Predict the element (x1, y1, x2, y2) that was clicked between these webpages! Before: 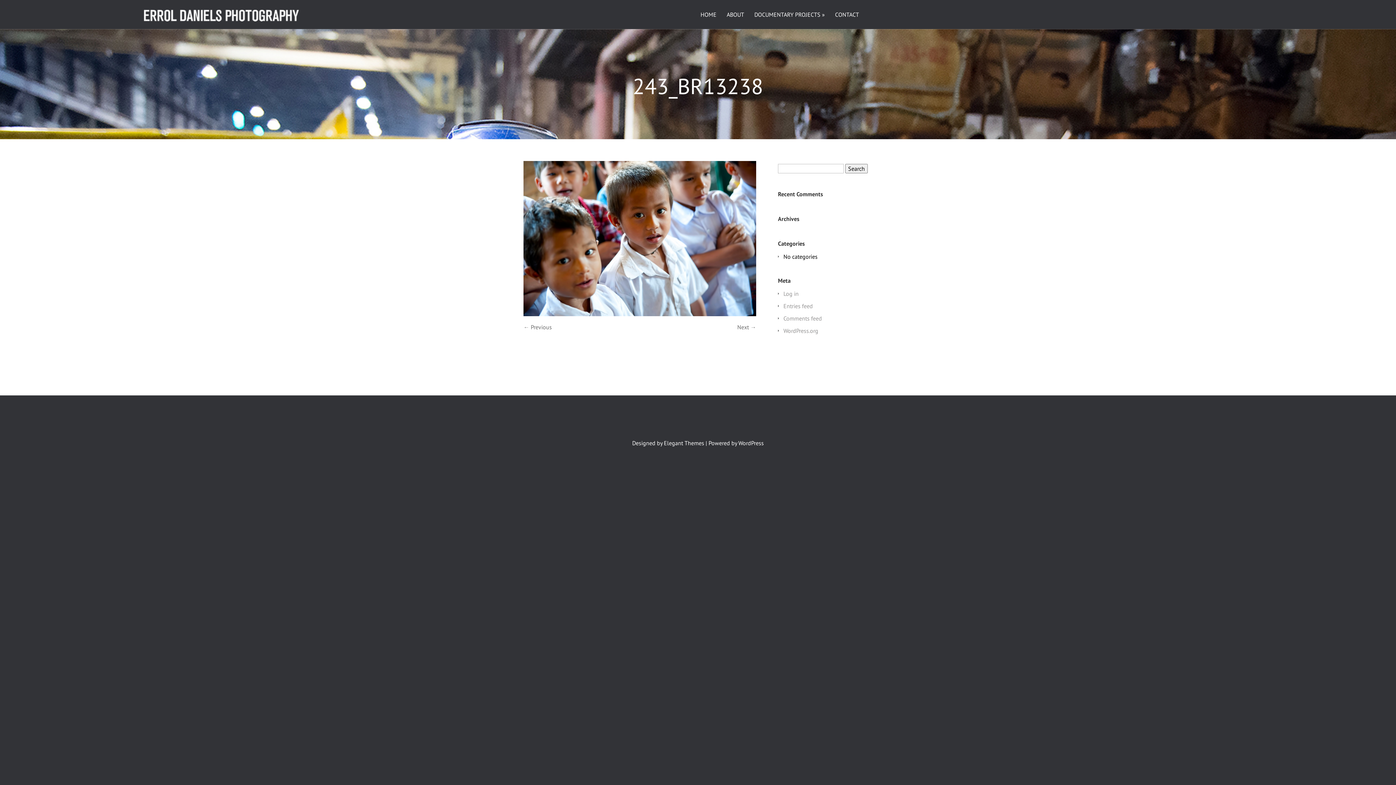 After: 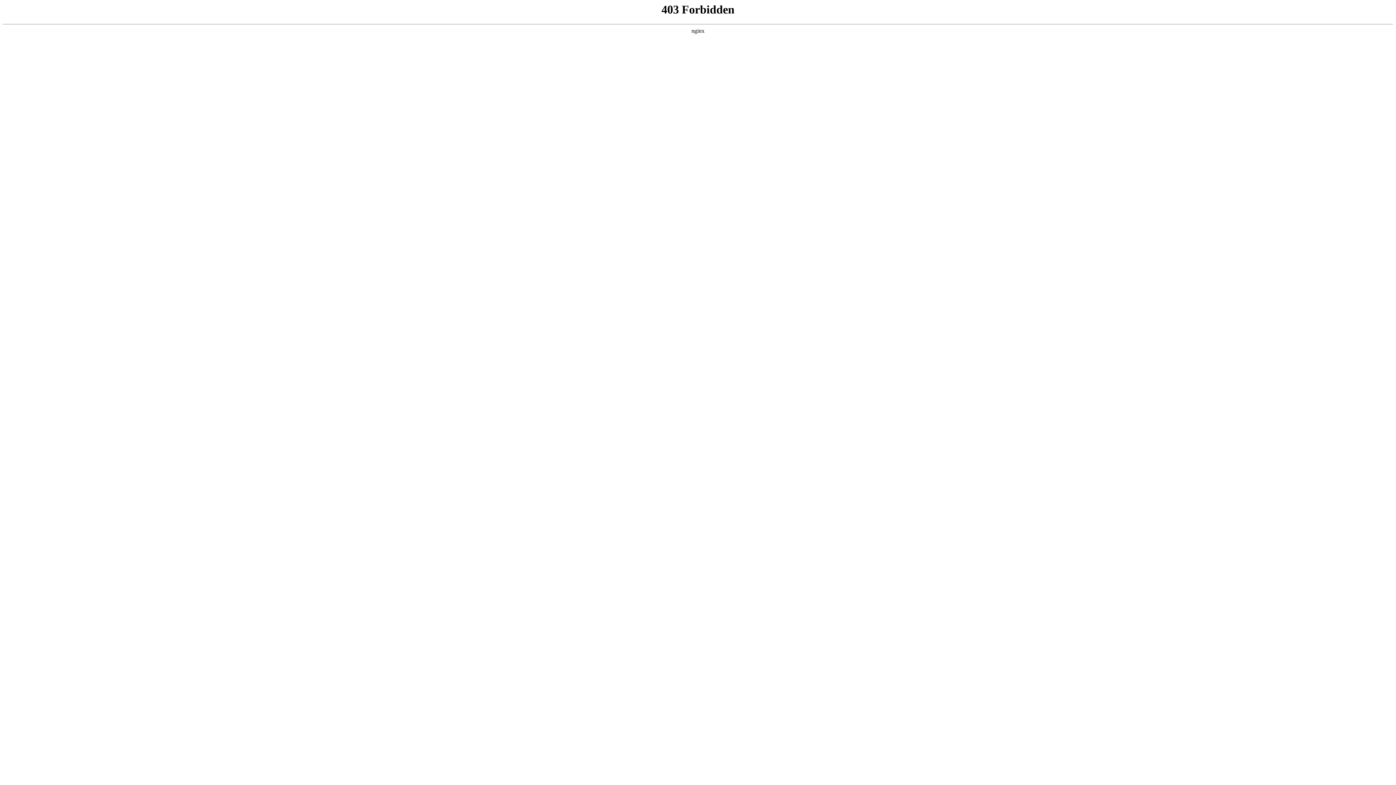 Action: bbox: (783, 327, 818, 334) label: WordPress.org